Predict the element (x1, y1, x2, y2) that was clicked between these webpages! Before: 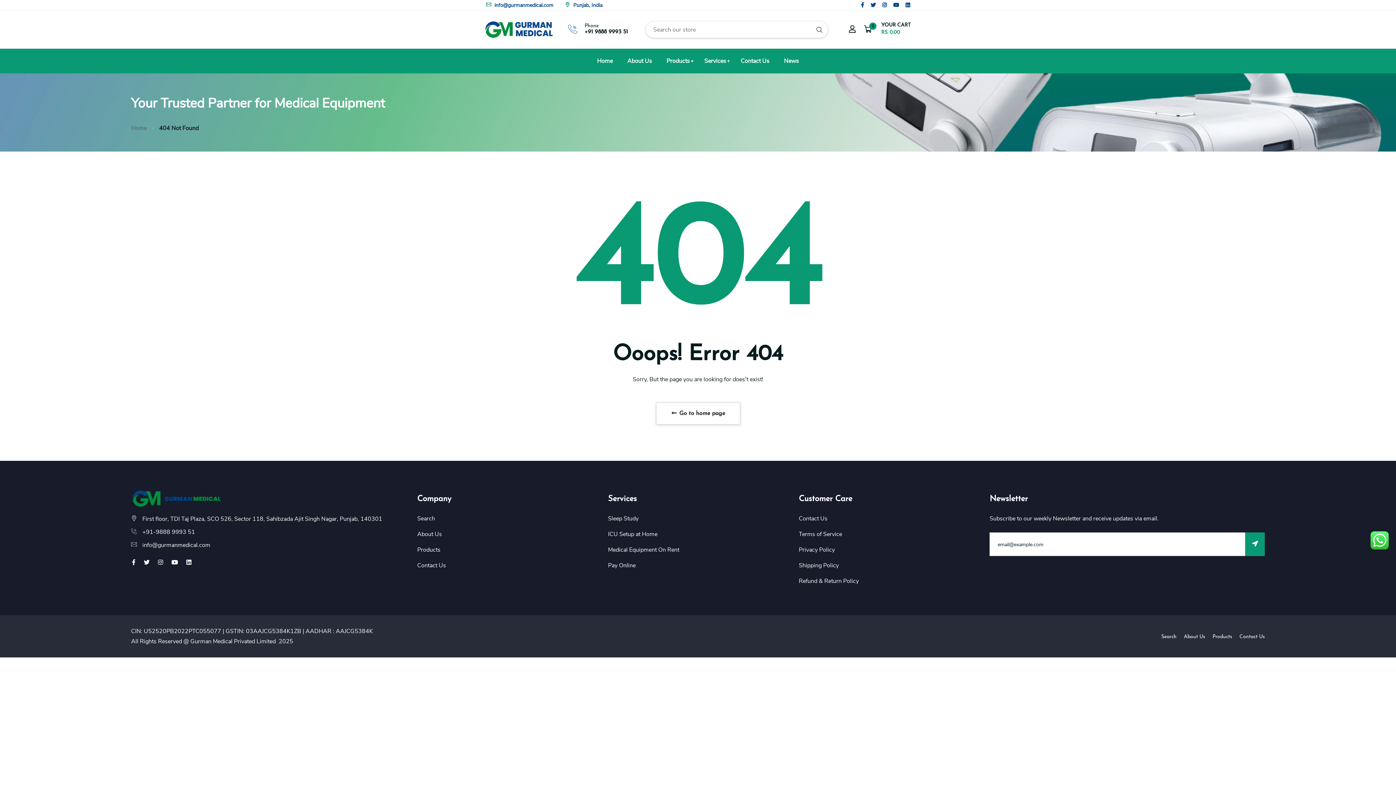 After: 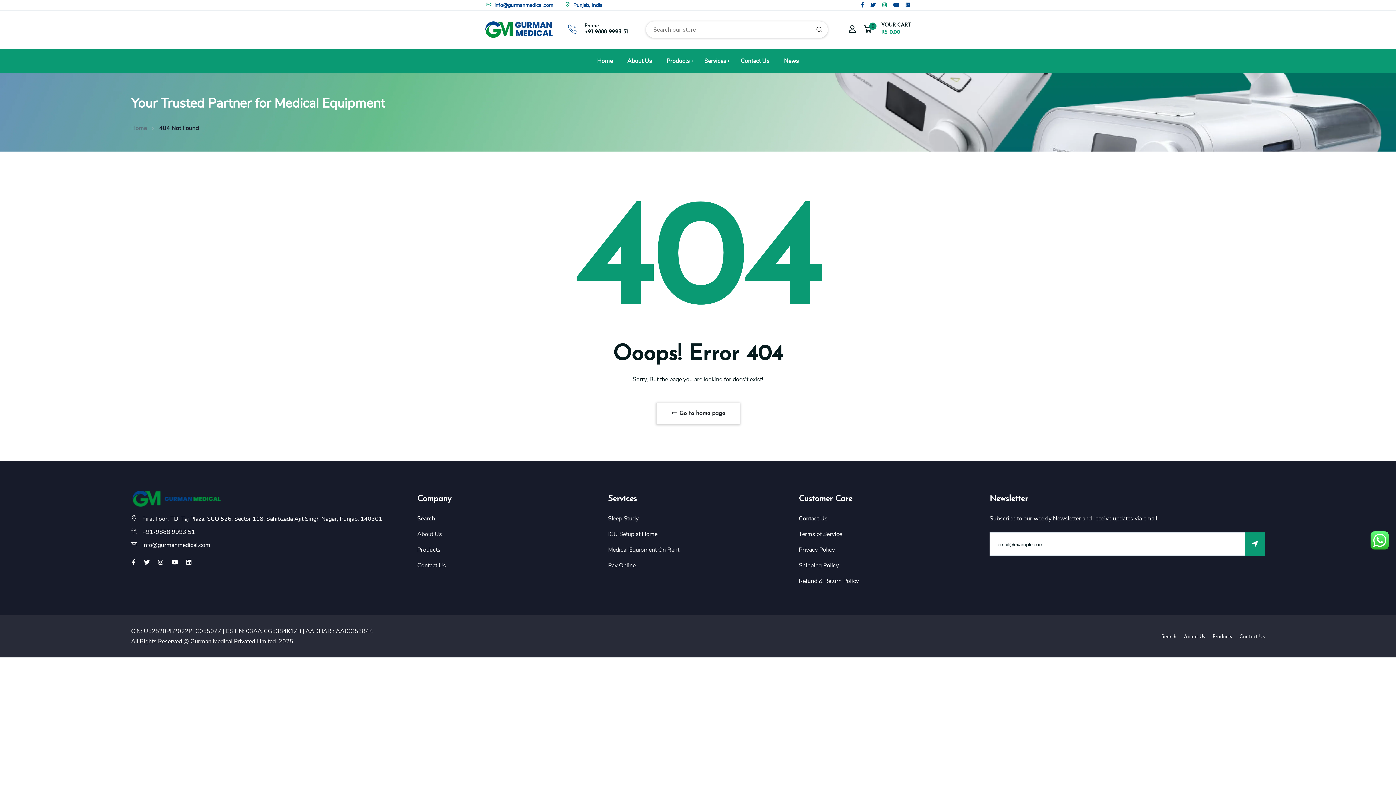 Action: bbox: (881, 1, 887, 8)